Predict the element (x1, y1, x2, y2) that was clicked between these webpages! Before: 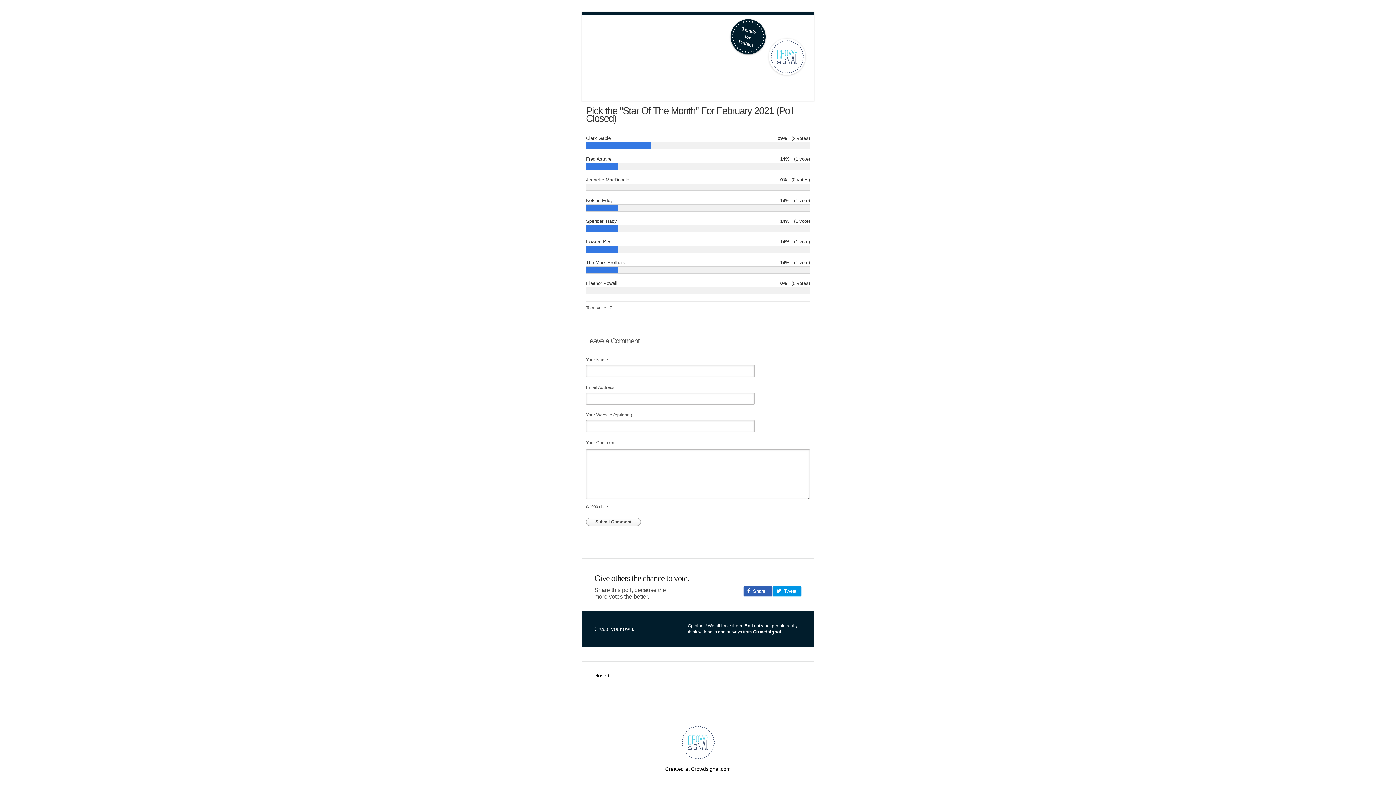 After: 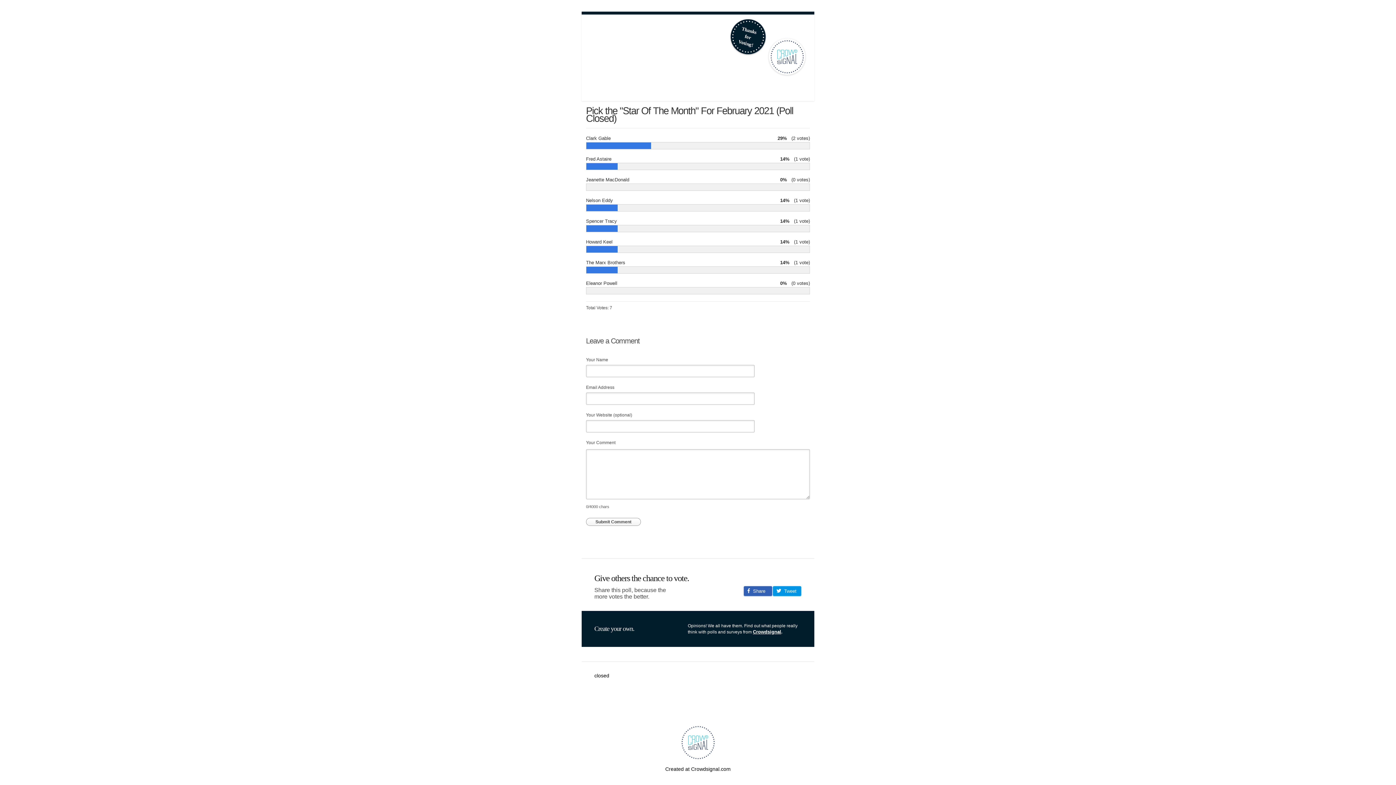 Action: bbox: (743, 586, 772, 596) label:   Share